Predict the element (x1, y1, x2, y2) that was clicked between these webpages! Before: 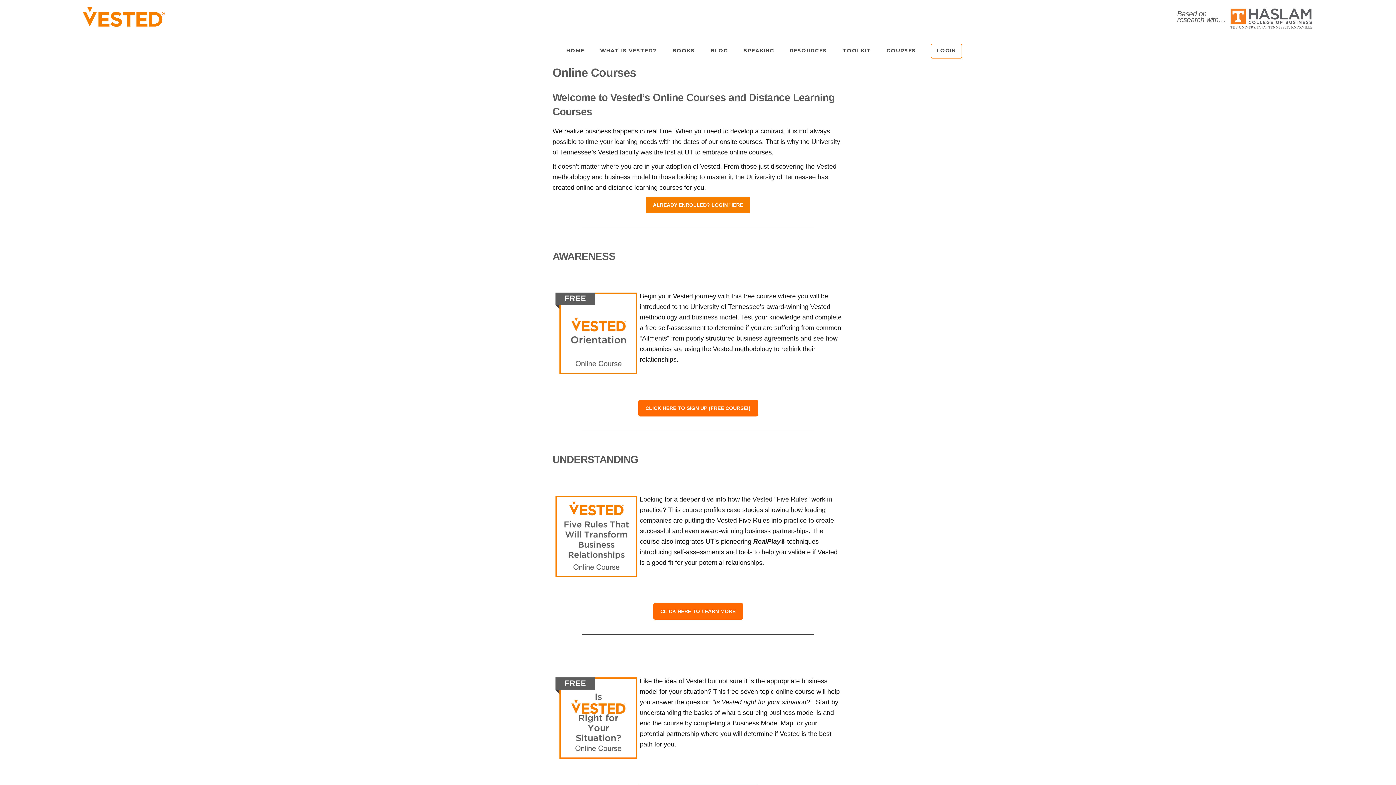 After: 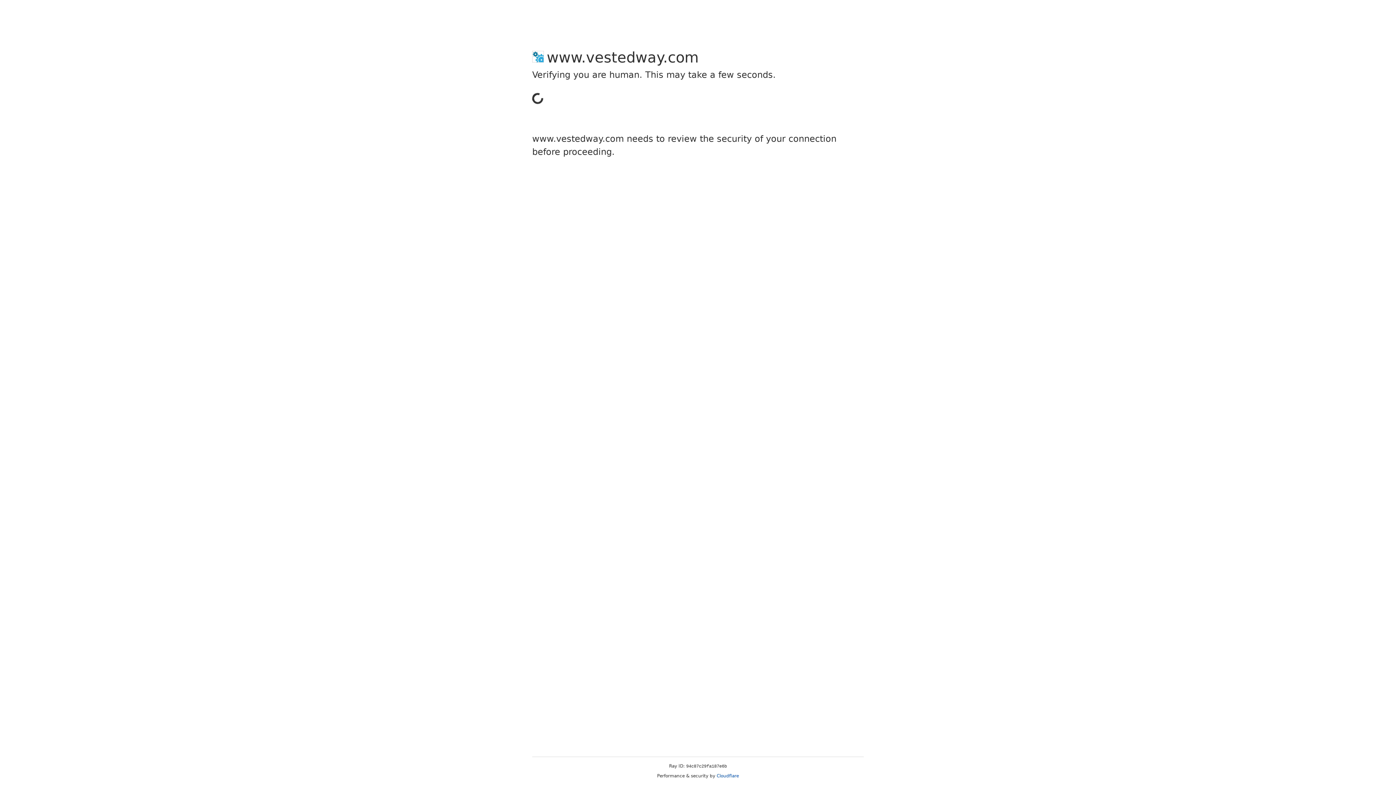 Action: label: LOGIN bbox: (931, 43, 961, 57)